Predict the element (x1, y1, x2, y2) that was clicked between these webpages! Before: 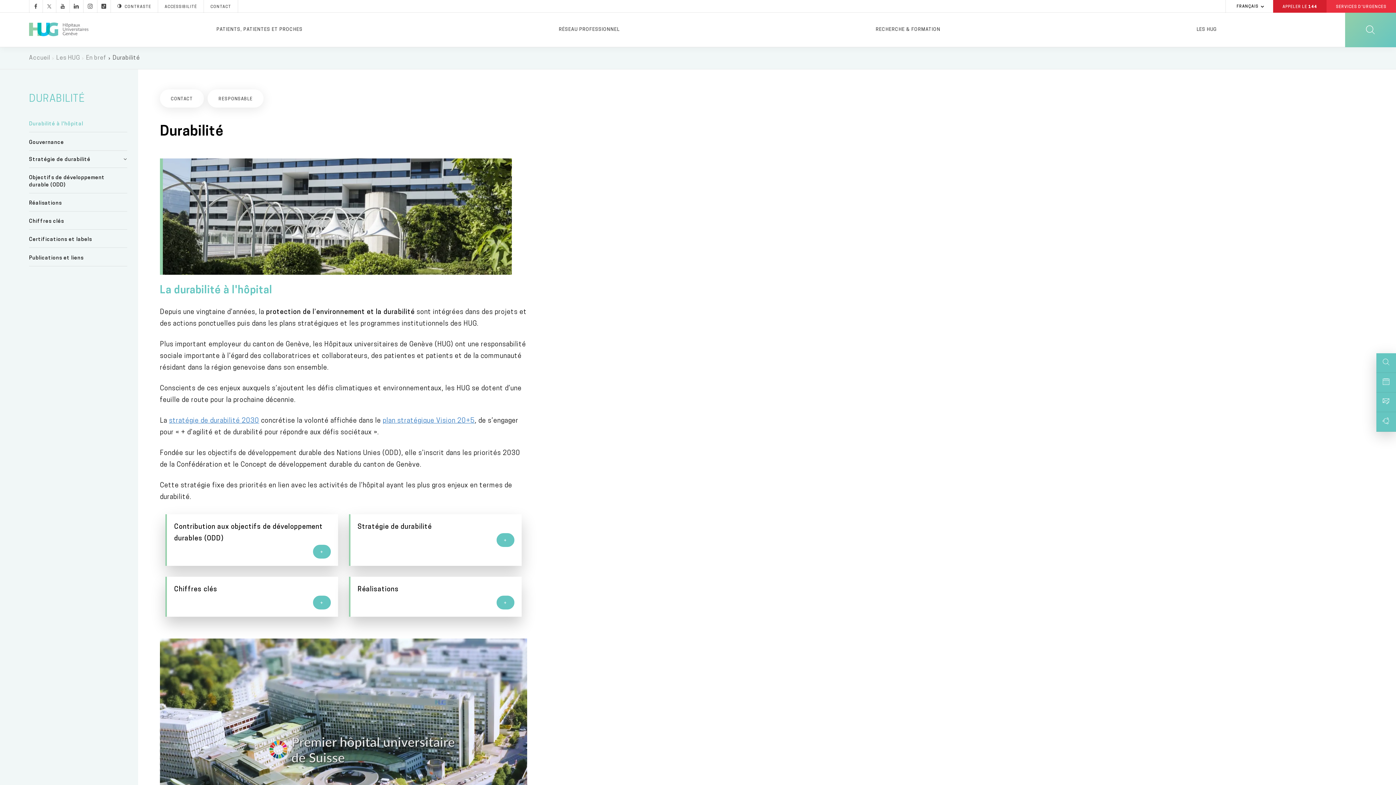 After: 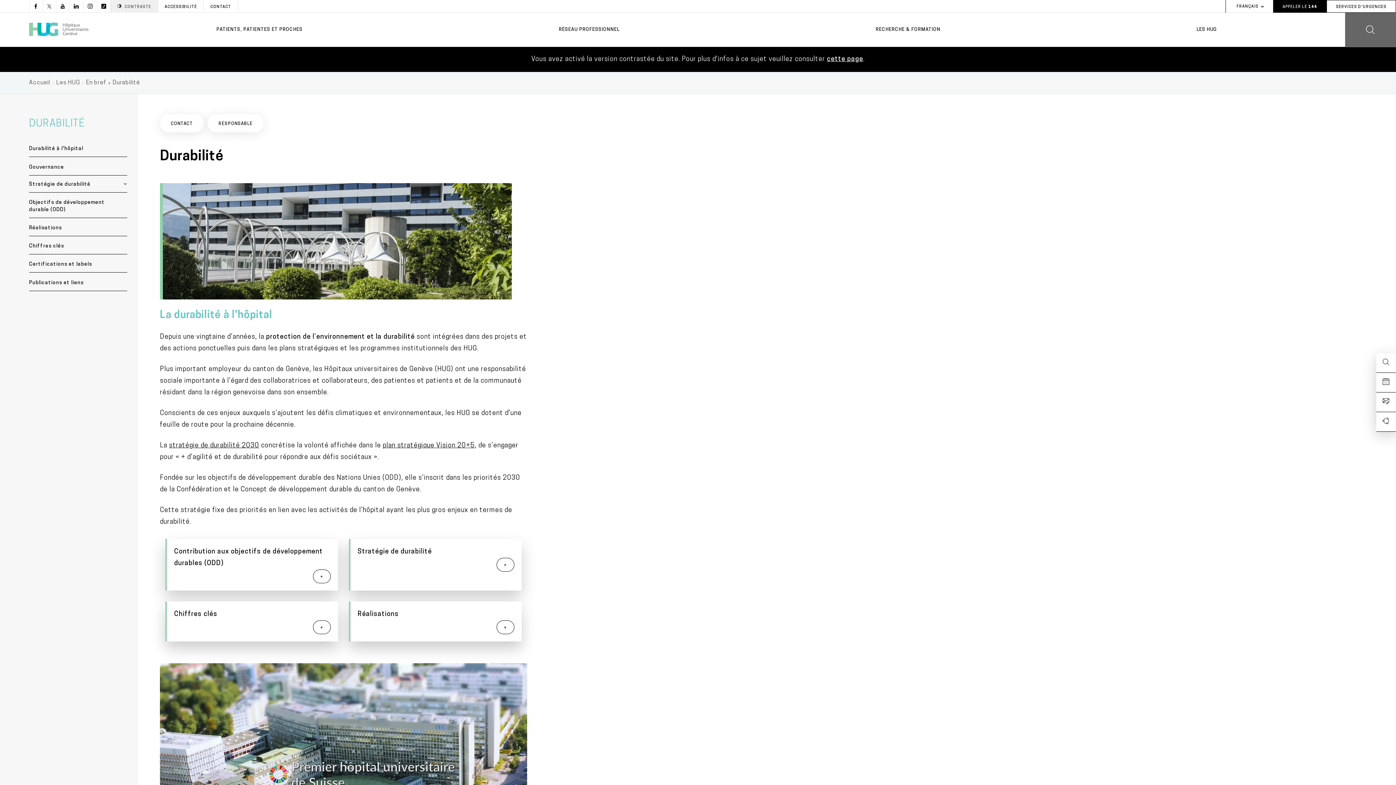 Action: label: CONTRASTE bbox: (110, 0, 157, 12)